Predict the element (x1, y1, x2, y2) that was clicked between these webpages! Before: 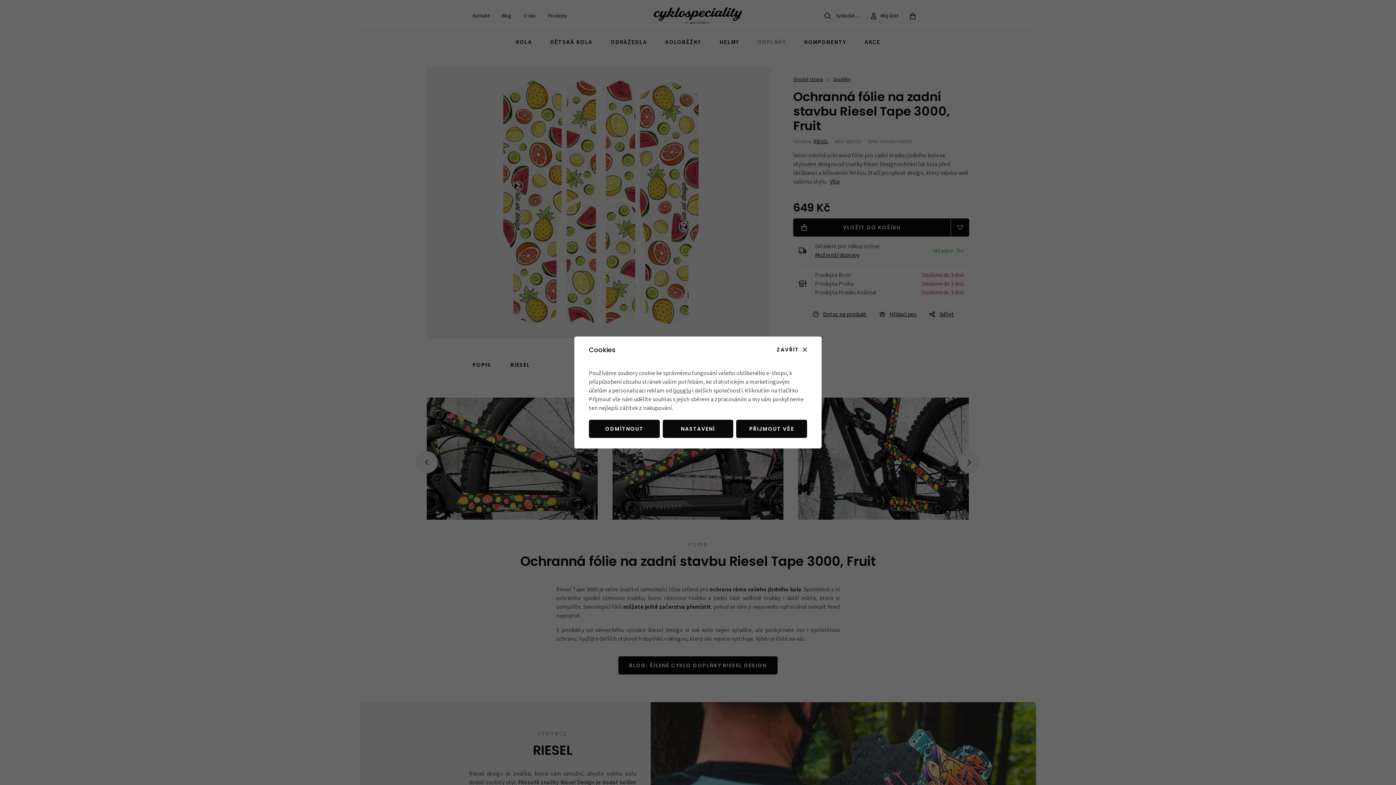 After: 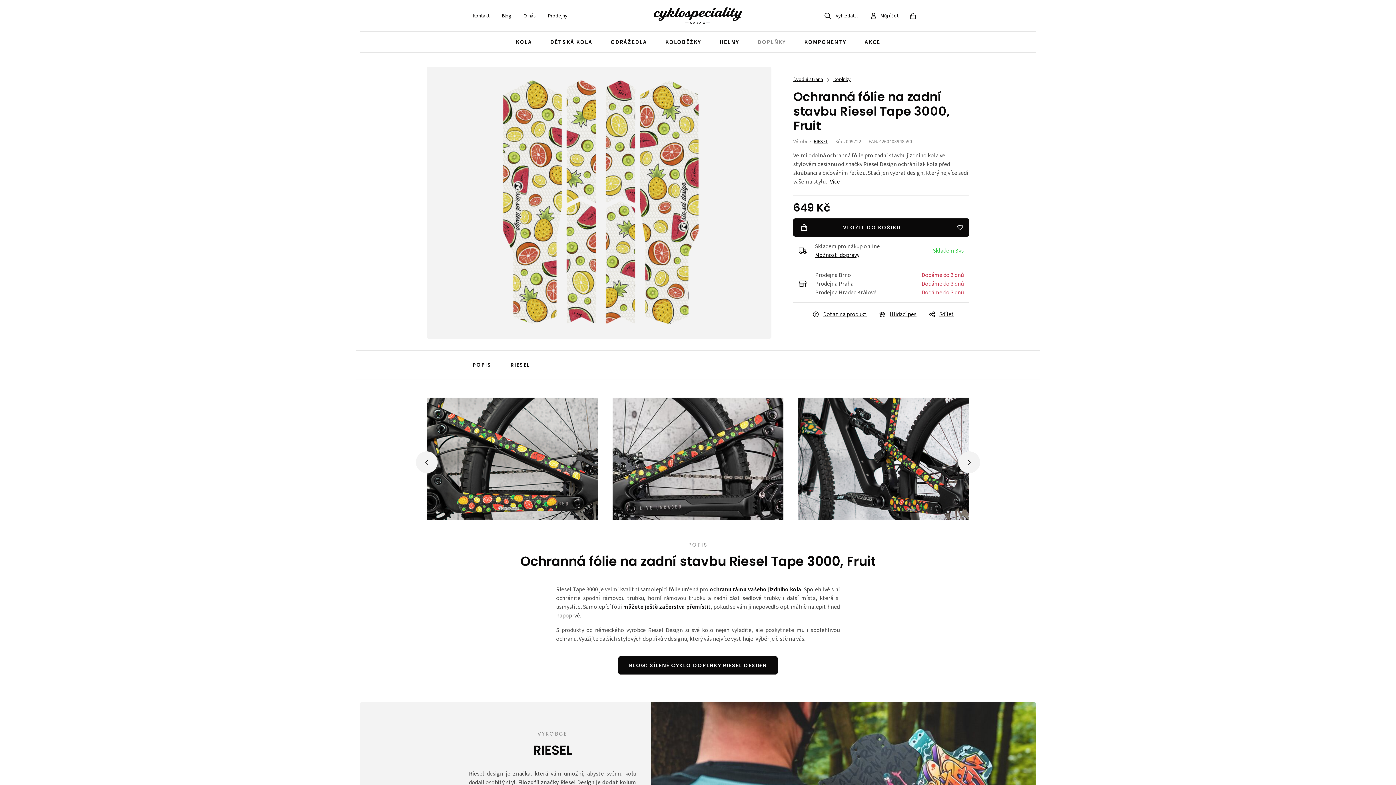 Action: bbox: (777, 347, 807, 353) label: ZAVŘÍT